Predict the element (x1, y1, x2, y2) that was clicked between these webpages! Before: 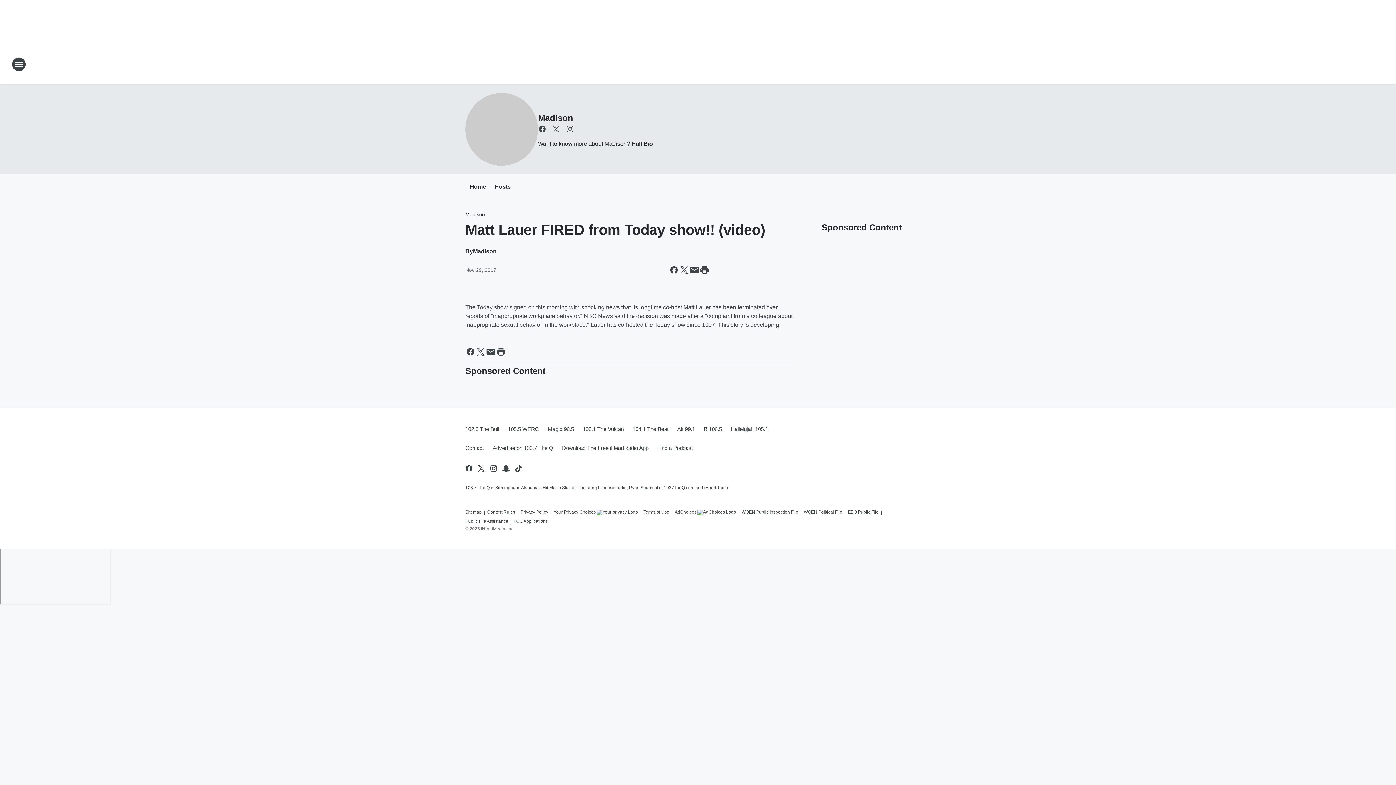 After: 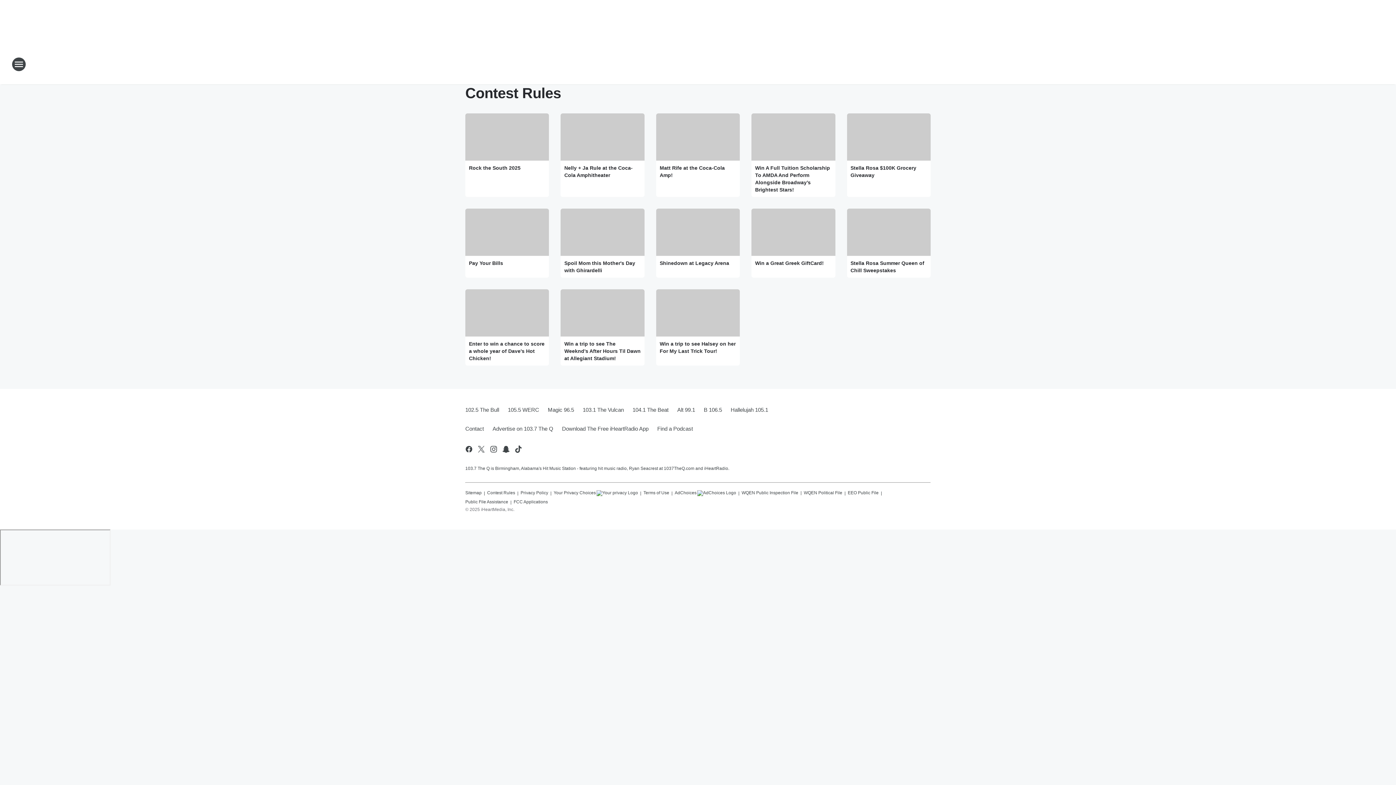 Action: label: Contest Rules bbox: (487, 506, 515, 515)